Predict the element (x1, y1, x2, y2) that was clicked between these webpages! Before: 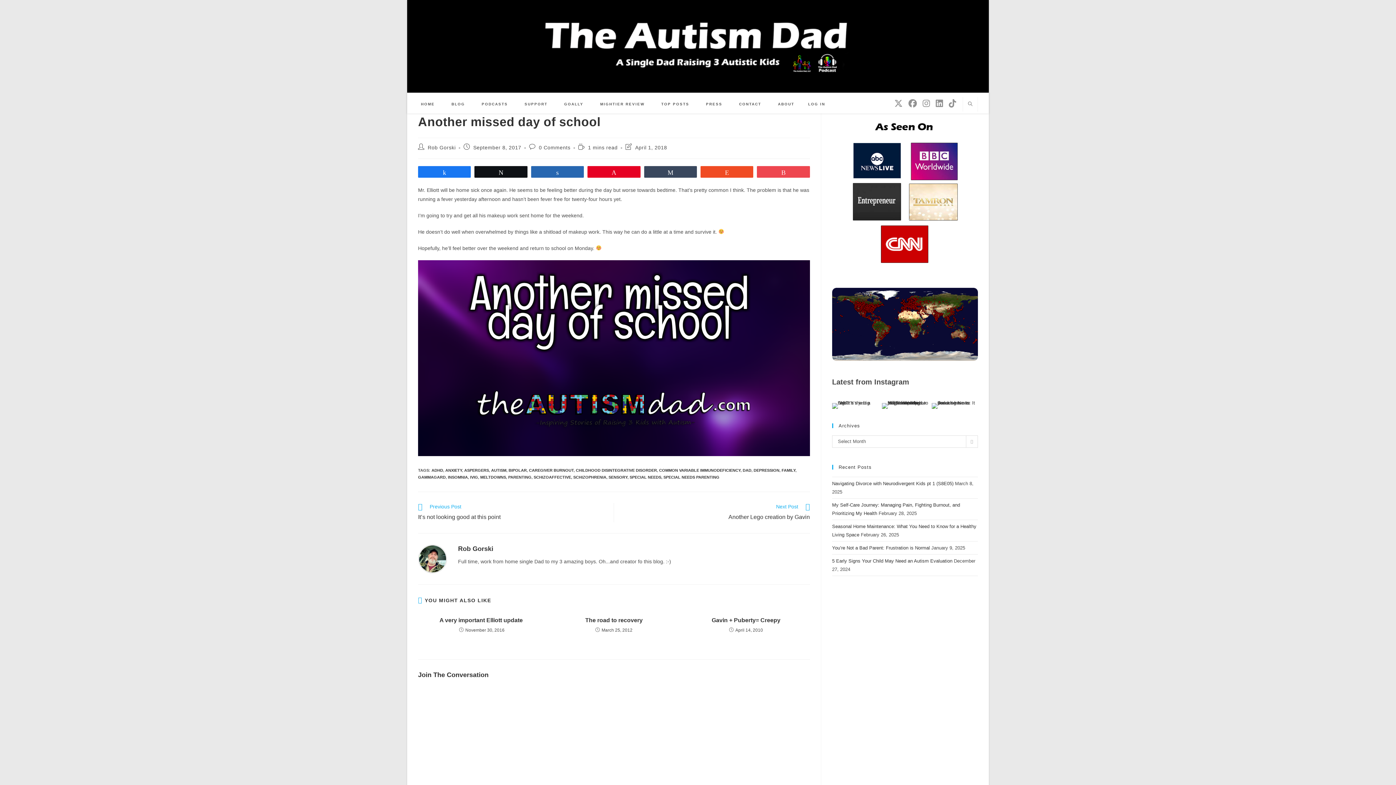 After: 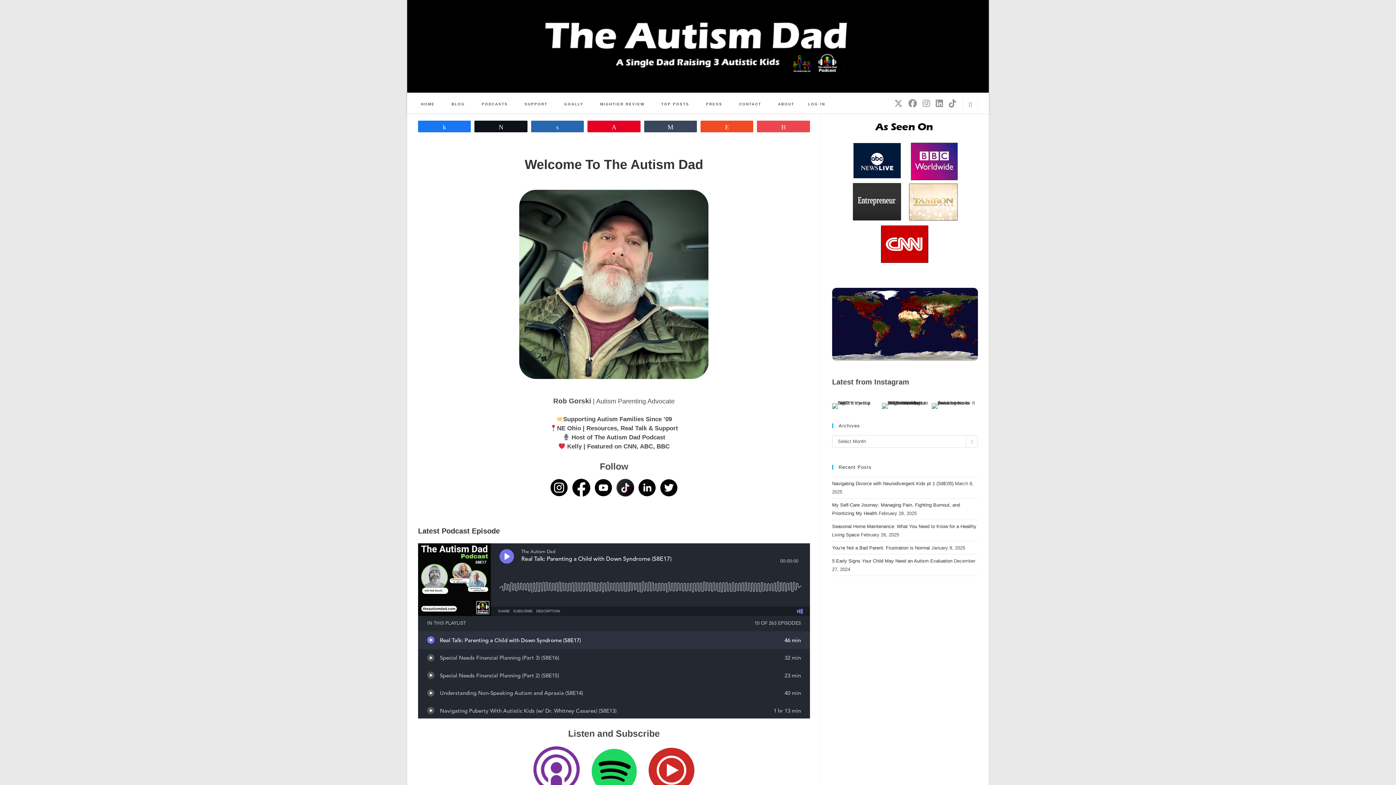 Action: bbox: (418, 555, 447, 561)